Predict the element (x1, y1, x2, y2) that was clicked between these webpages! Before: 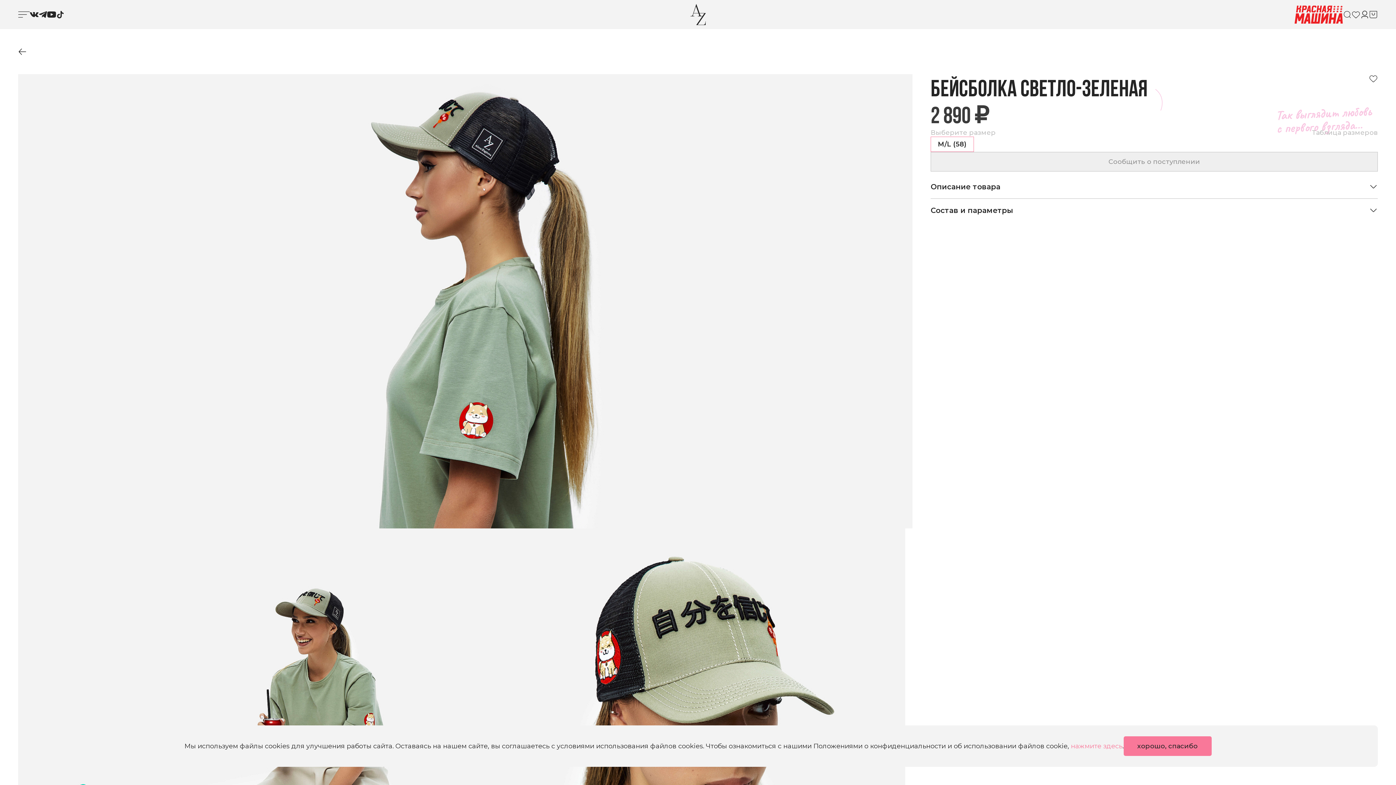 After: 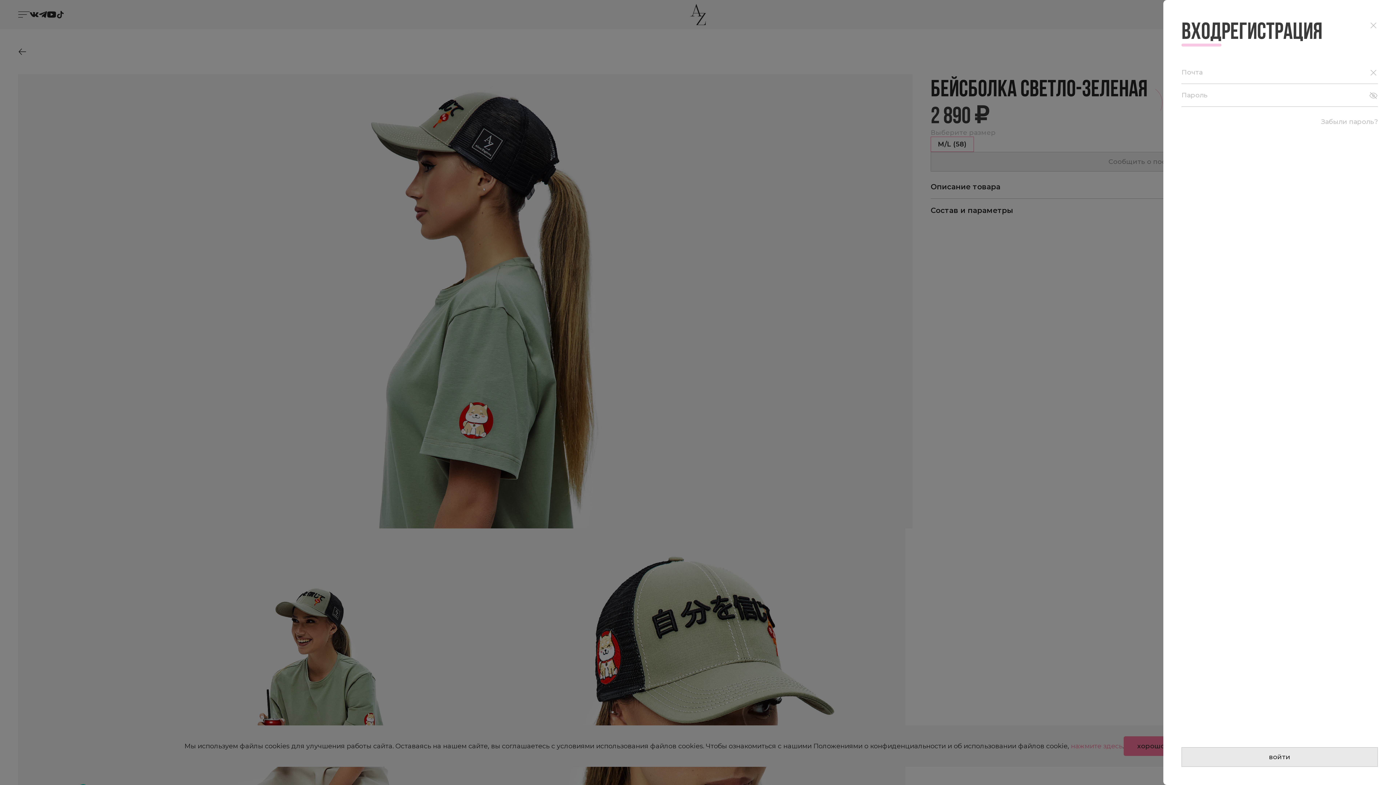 Action: bbox: (1360, 10, 1369, 18)